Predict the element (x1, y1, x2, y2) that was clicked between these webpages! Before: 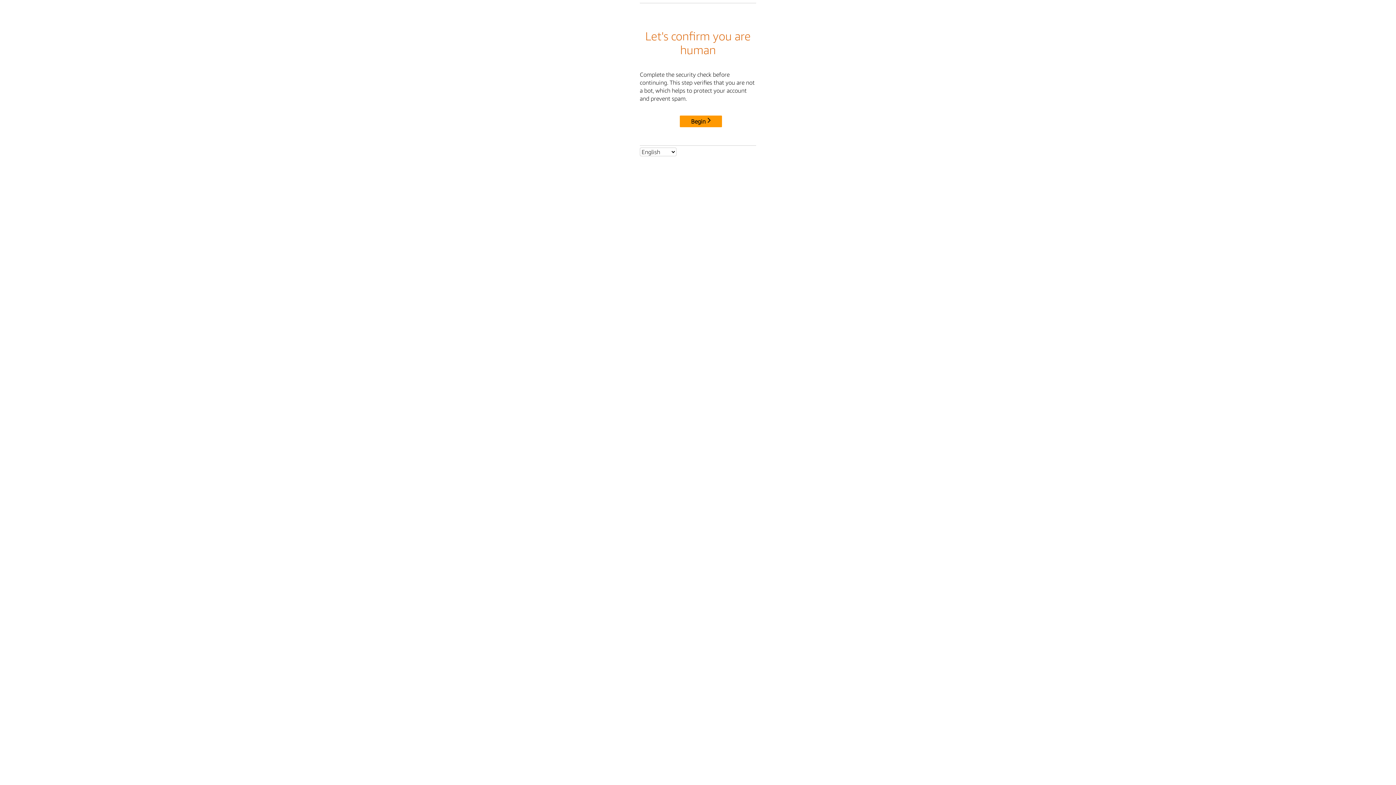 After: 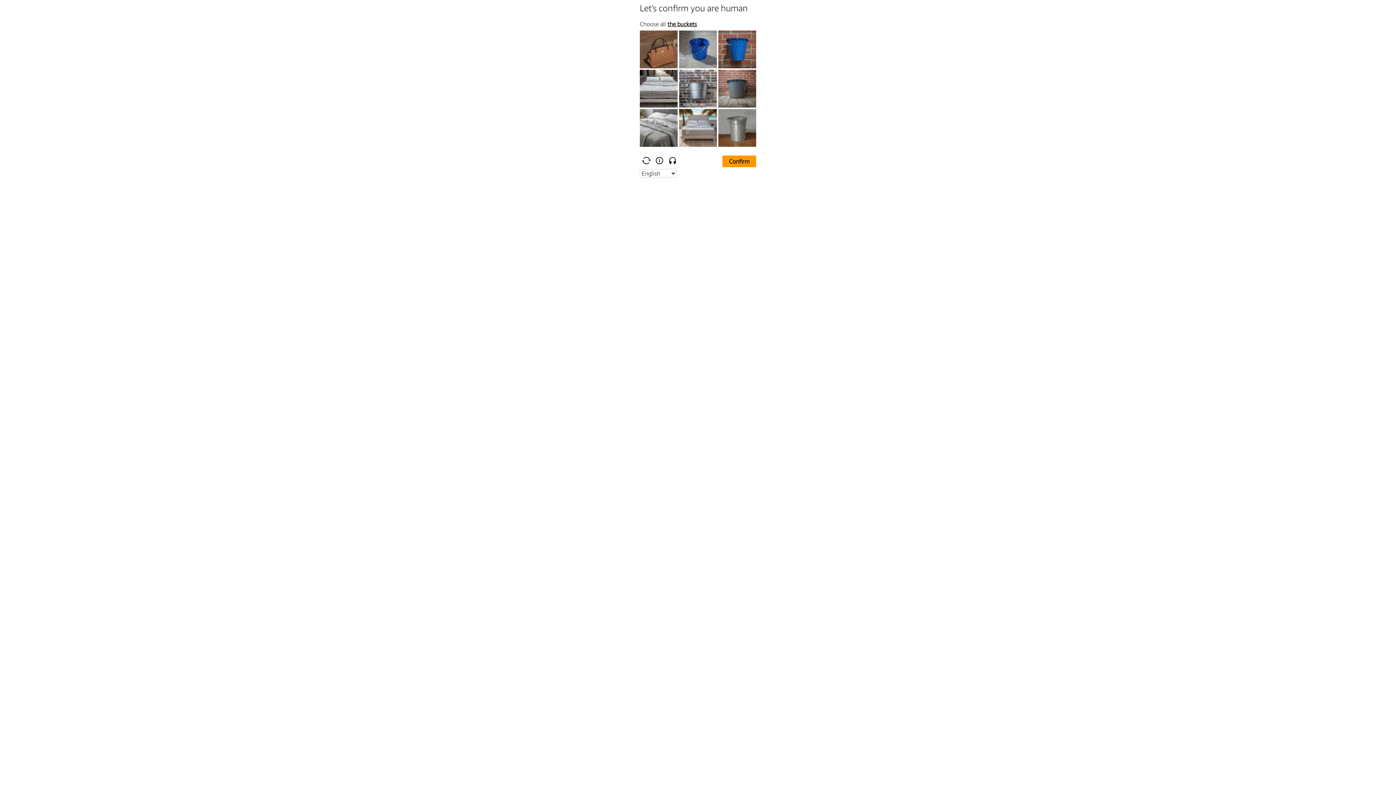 Action: label: Begin bbox: (680, 115, 722, 127)